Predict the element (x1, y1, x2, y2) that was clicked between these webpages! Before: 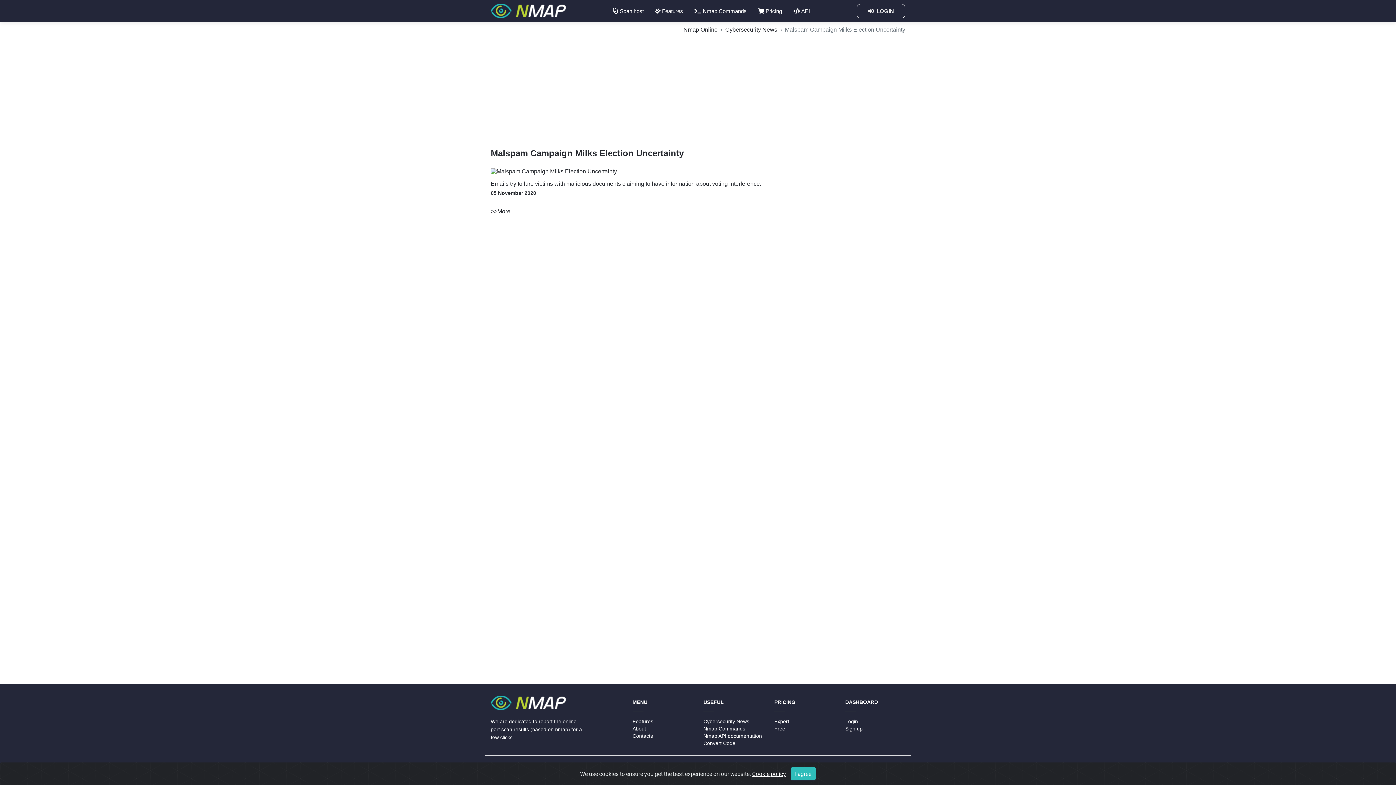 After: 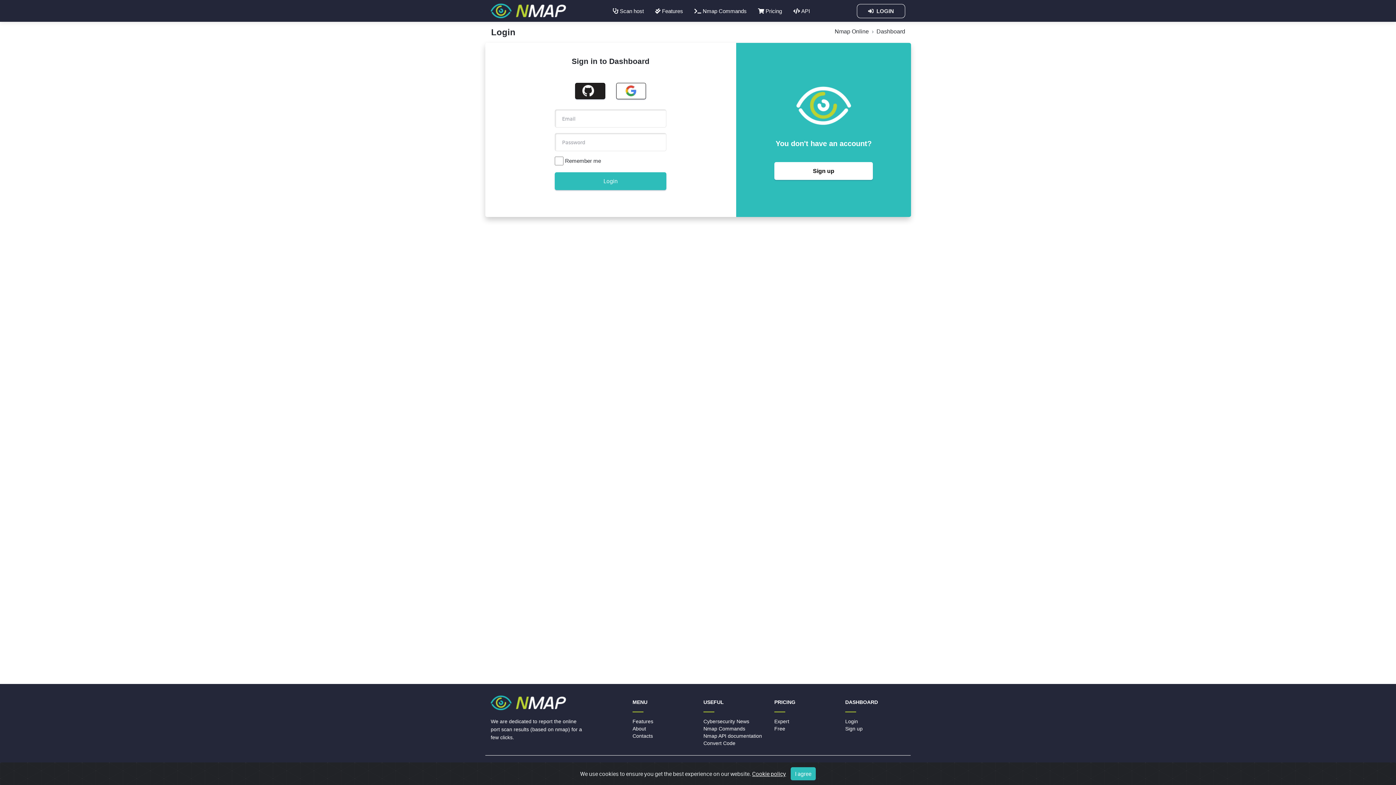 Action: label:   LOGIN bbox: (857, 3, 905, 18)